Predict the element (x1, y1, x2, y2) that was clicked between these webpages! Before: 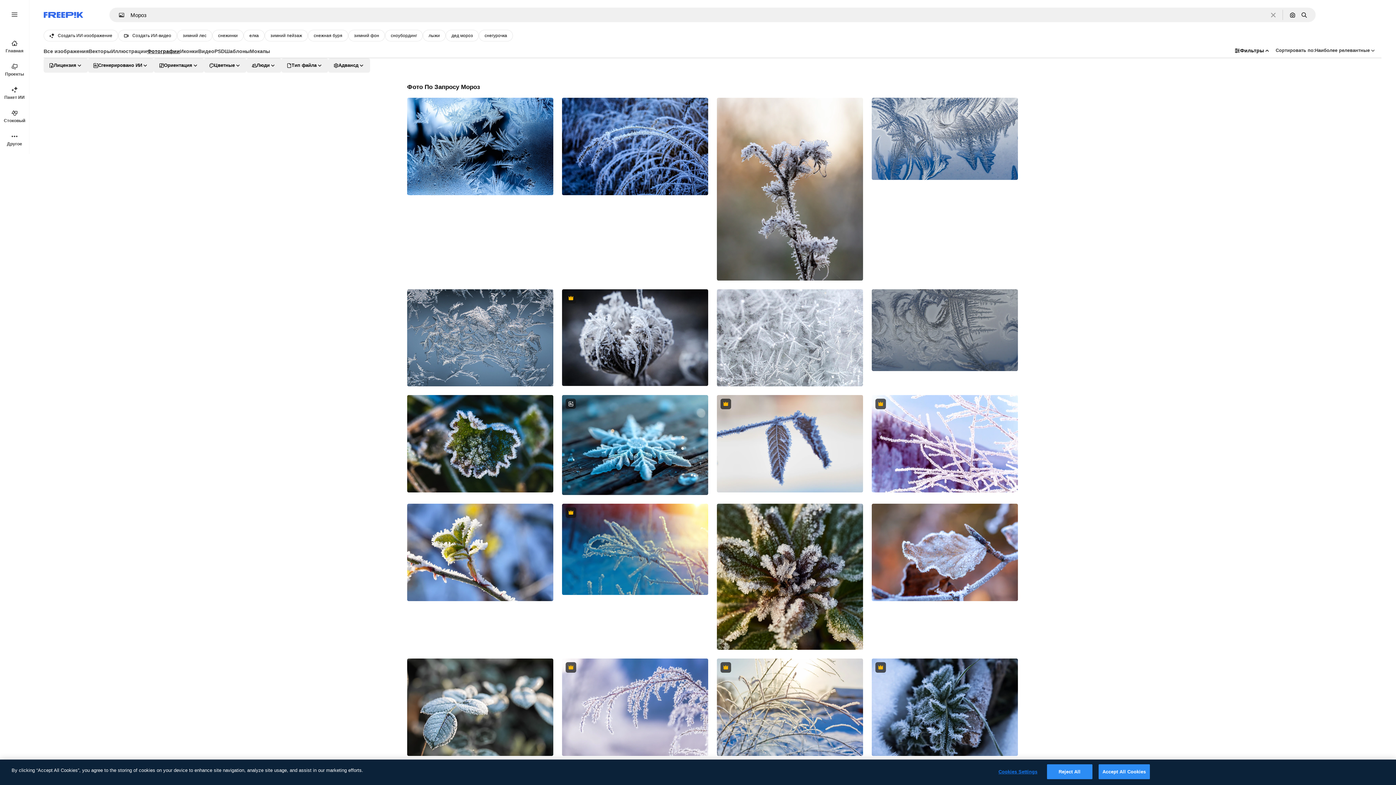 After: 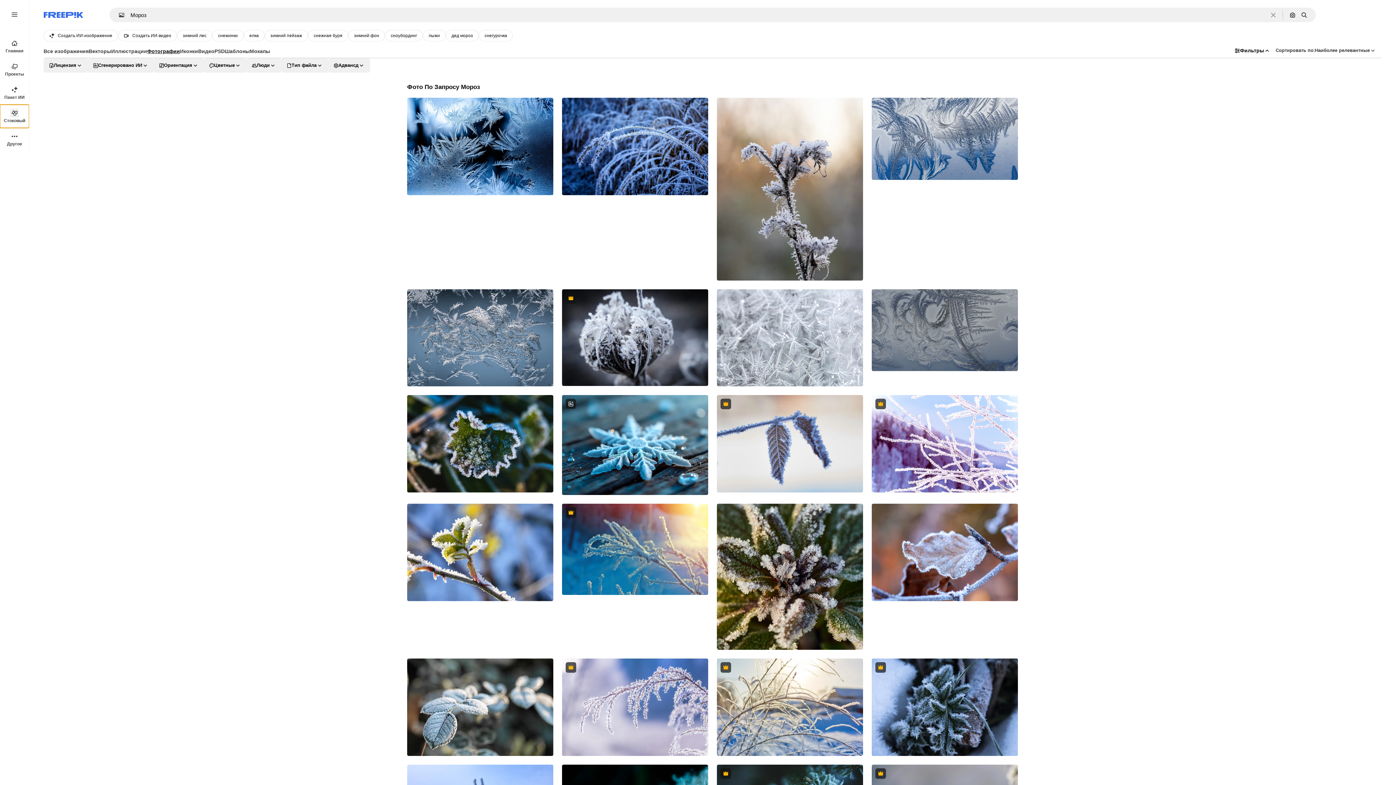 Action: label: Стоковый bbox: (0, 104, 29, 128)